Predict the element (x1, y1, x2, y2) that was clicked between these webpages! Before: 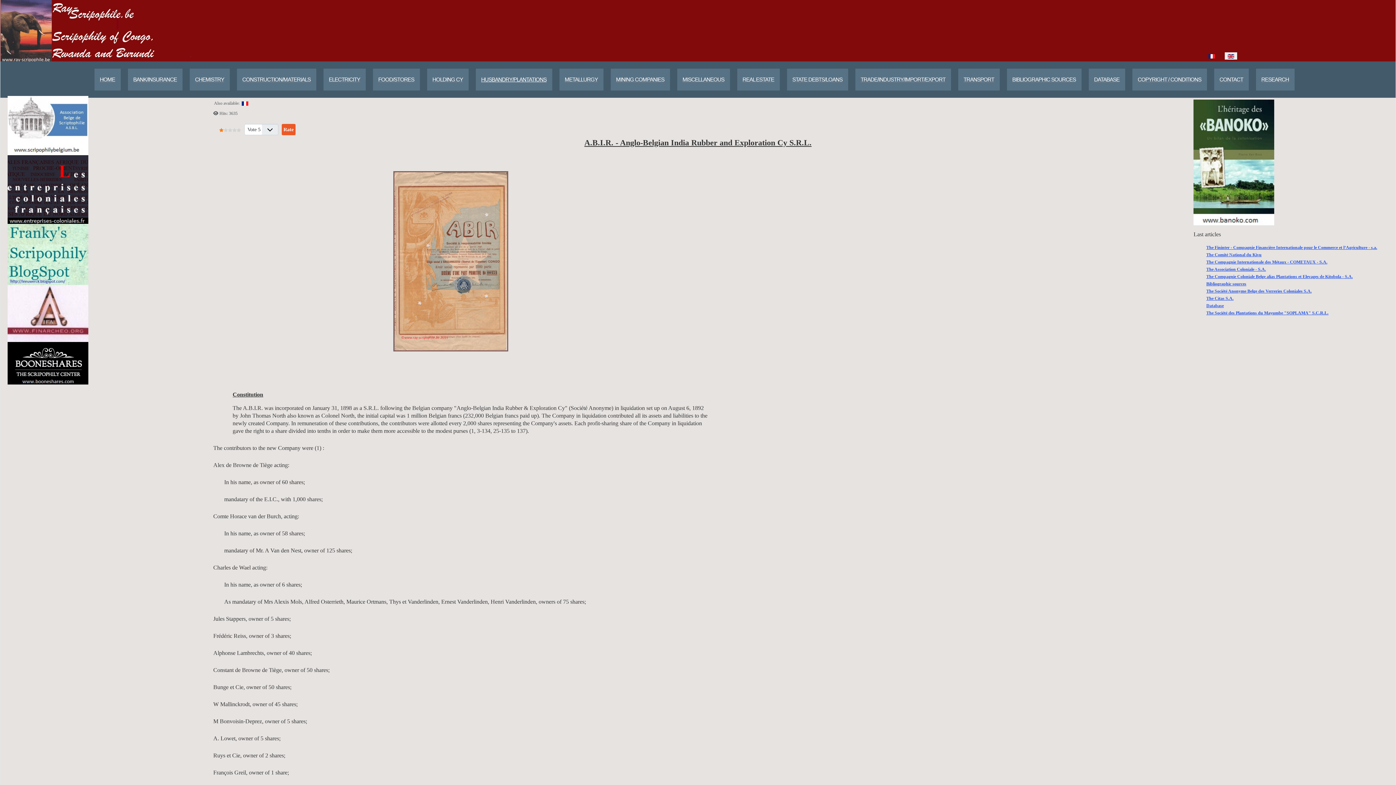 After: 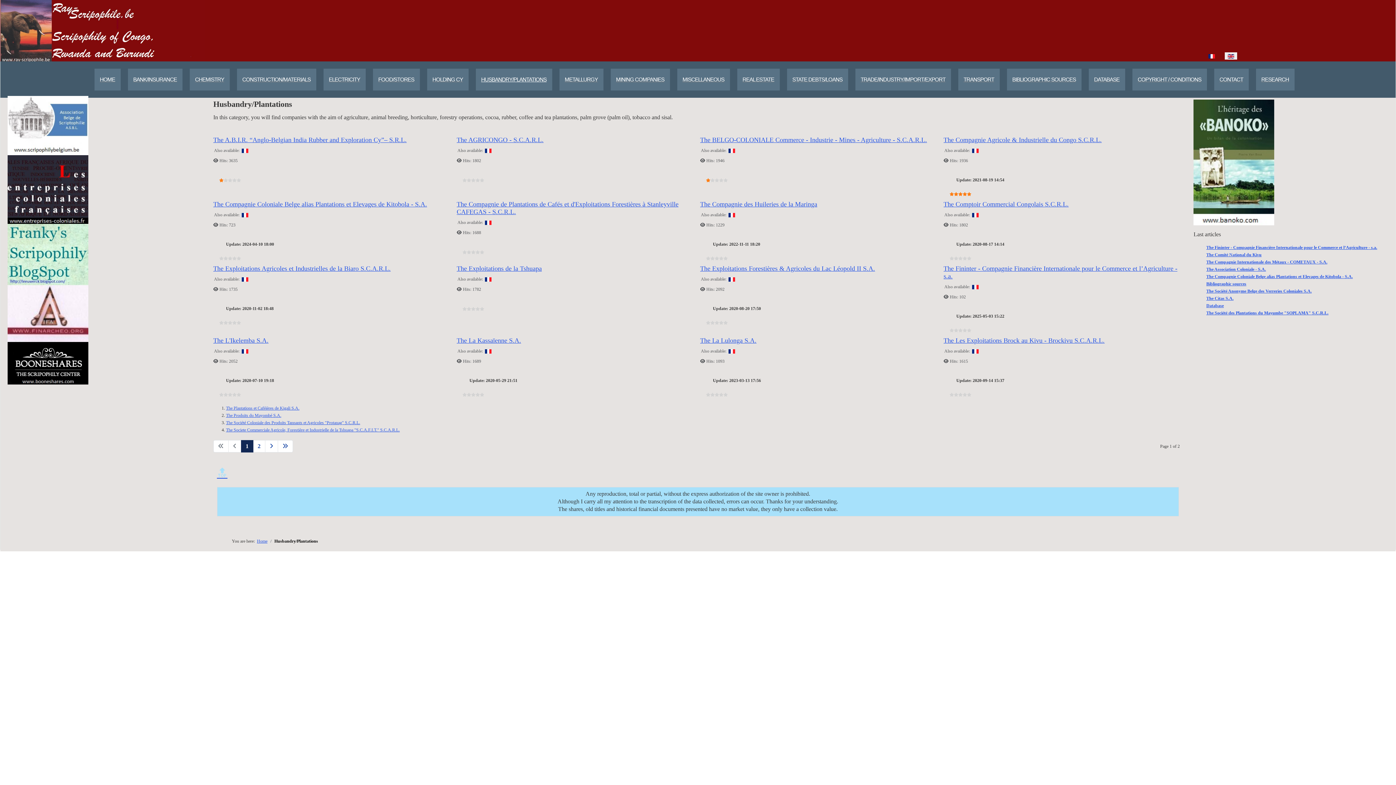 Action: bbox: (475, 68, 552, 90) label: HUSBANDRY/PLANTATIONS